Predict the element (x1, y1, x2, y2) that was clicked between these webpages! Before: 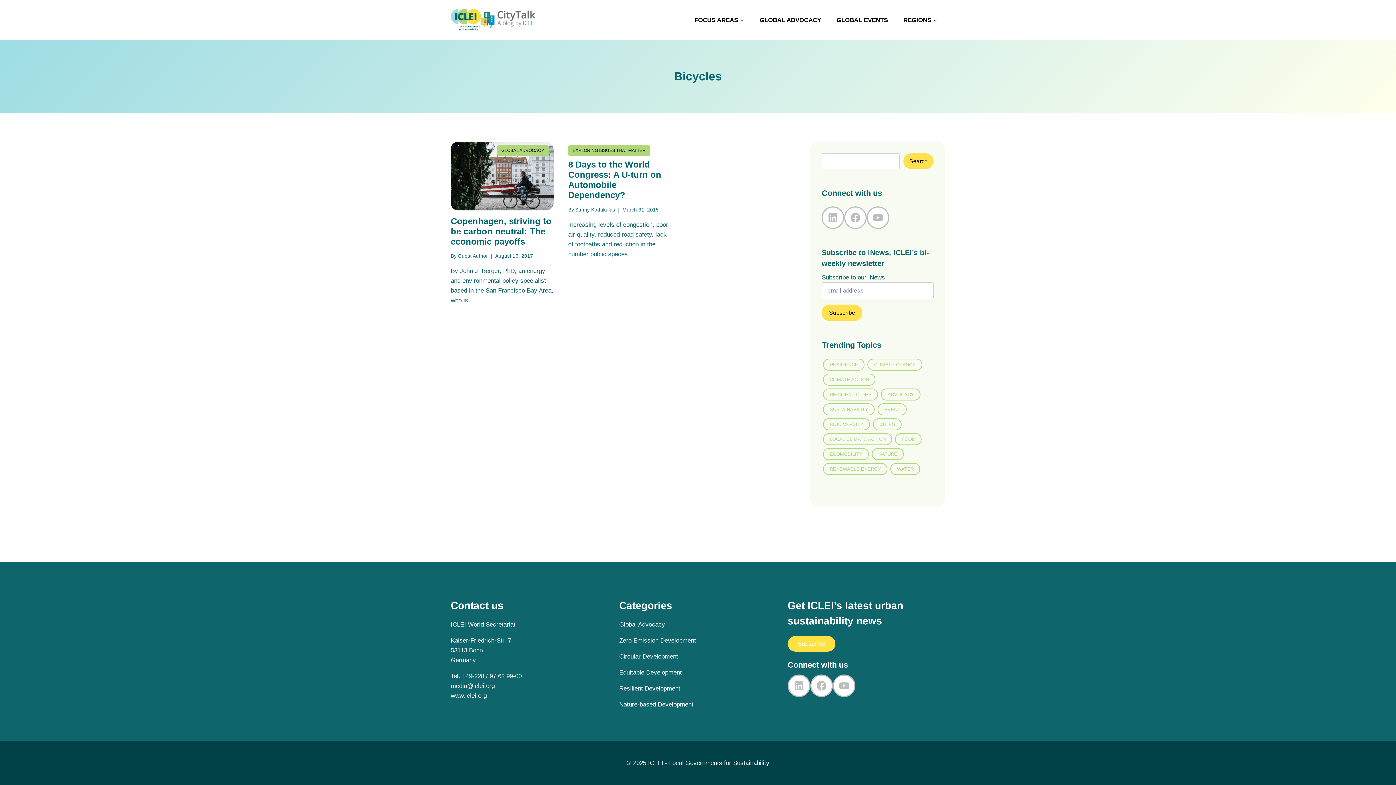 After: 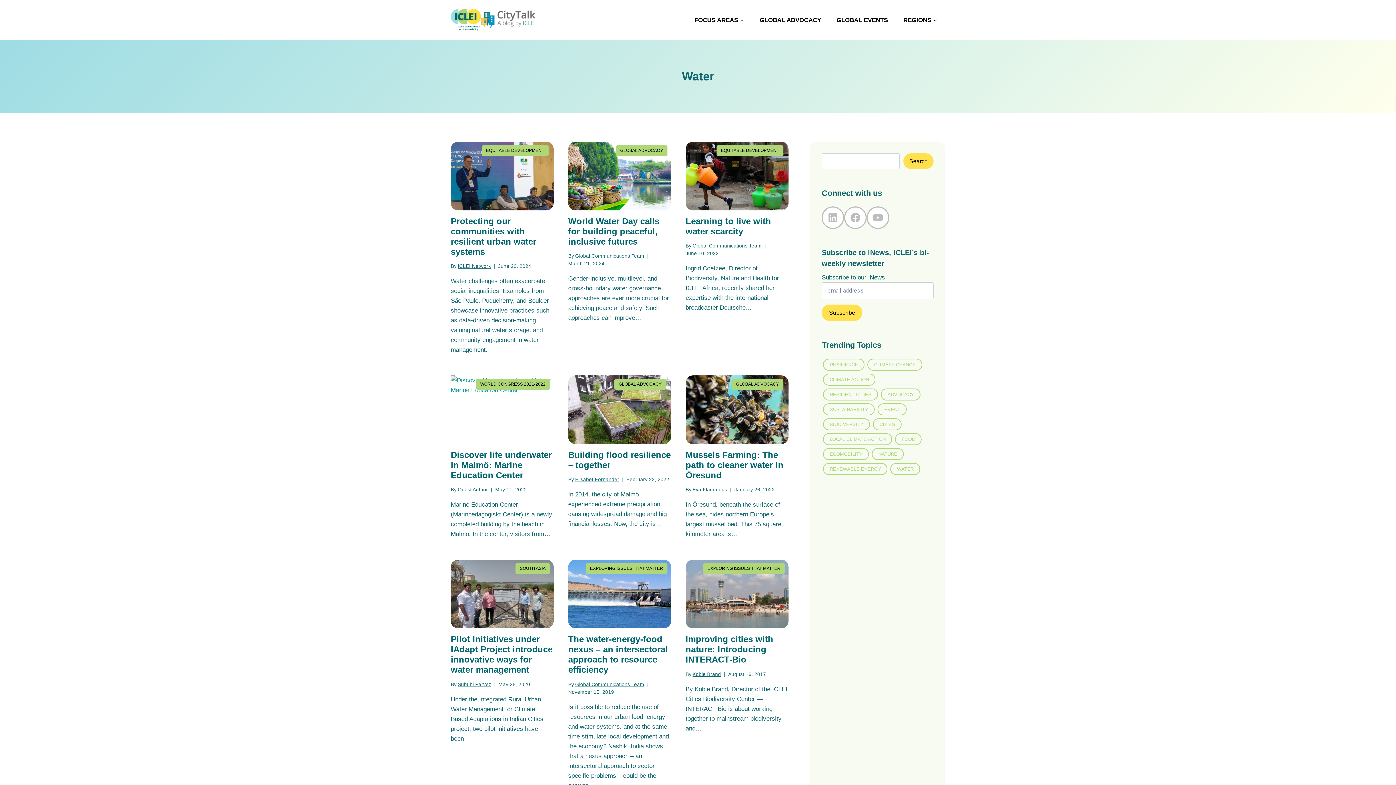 Action: bbox: (890, 463, 920, 475) label: WATER